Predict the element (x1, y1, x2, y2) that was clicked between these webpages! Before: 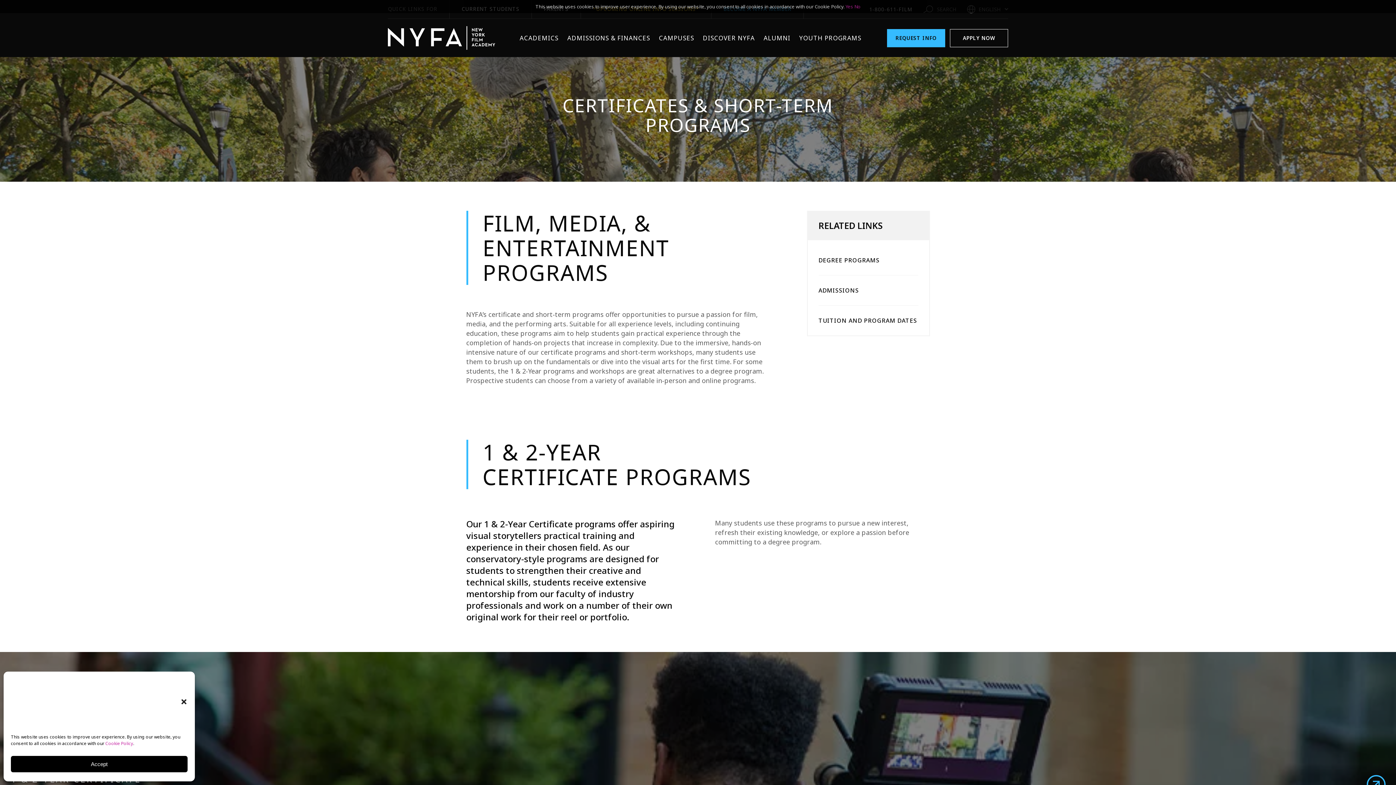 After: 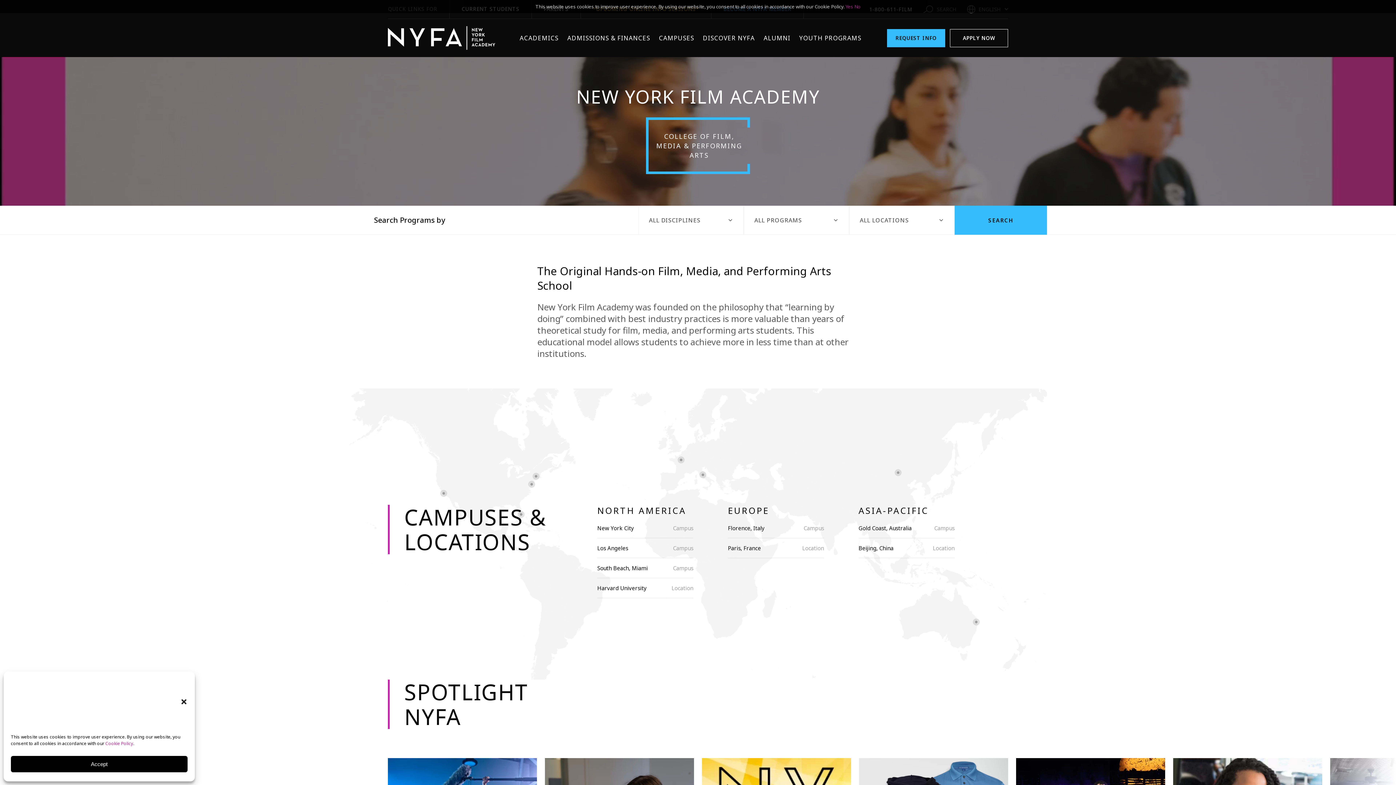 Action: bbox: (388, 26, 495, 49)